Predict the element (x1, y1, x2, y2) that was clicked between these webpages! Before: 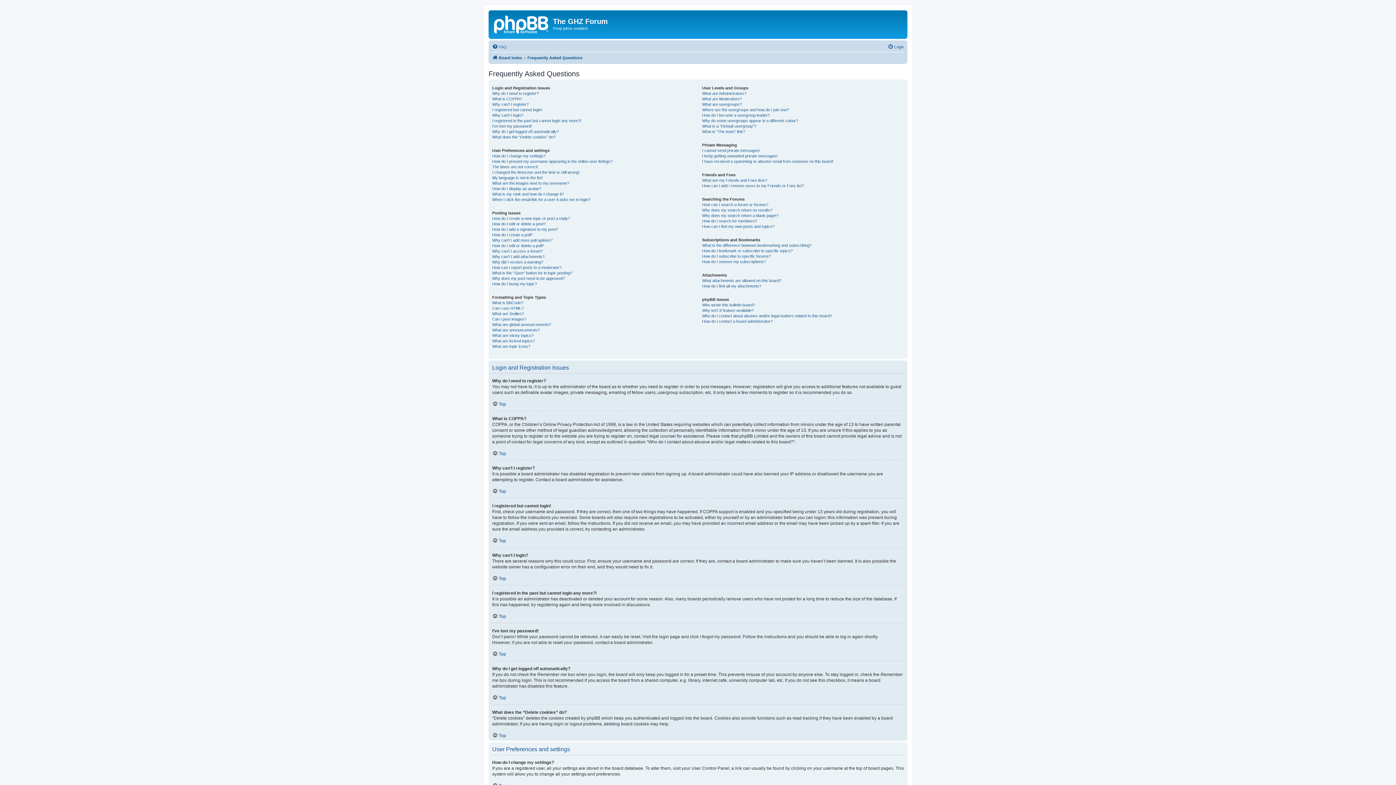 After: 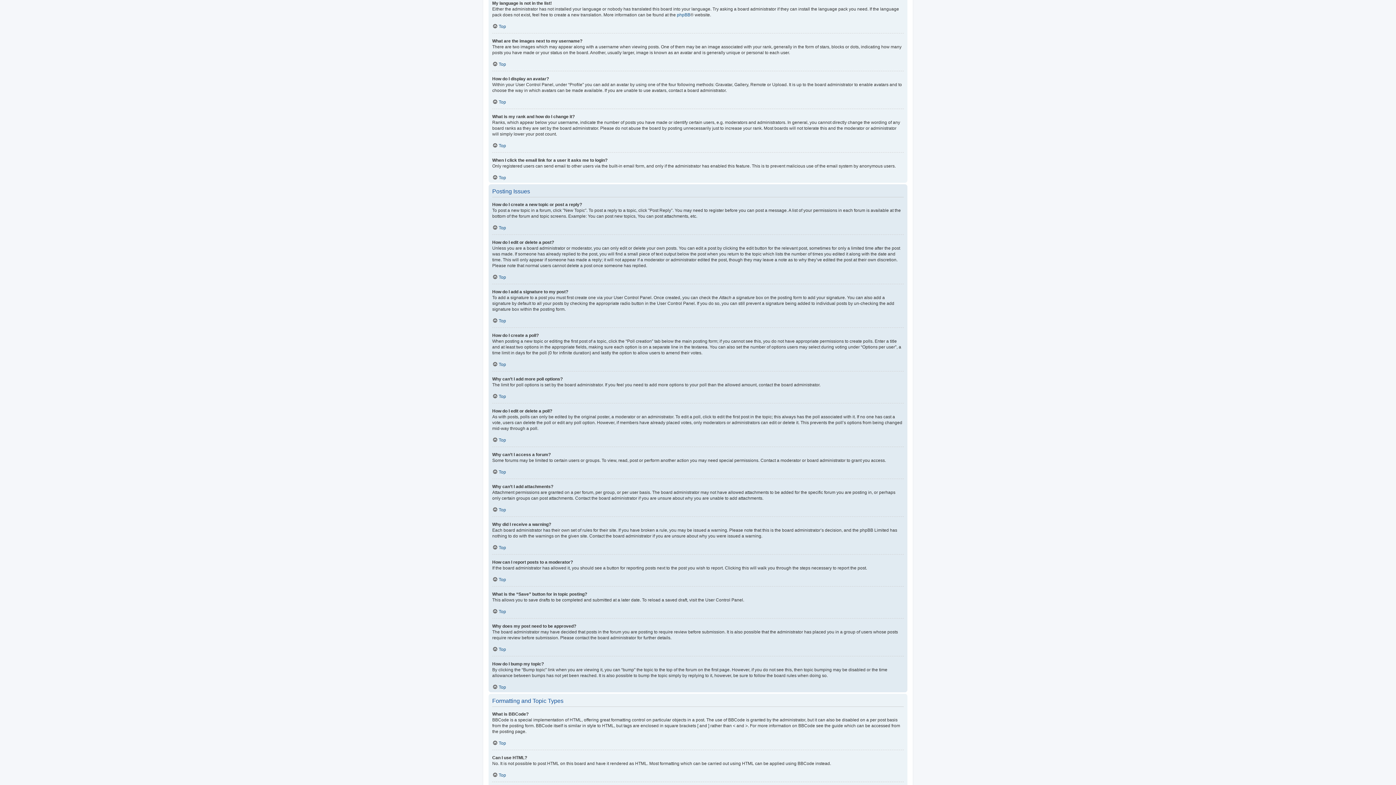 Action: bbox: (492, 175, 542, 180) label: My language is not in the list!